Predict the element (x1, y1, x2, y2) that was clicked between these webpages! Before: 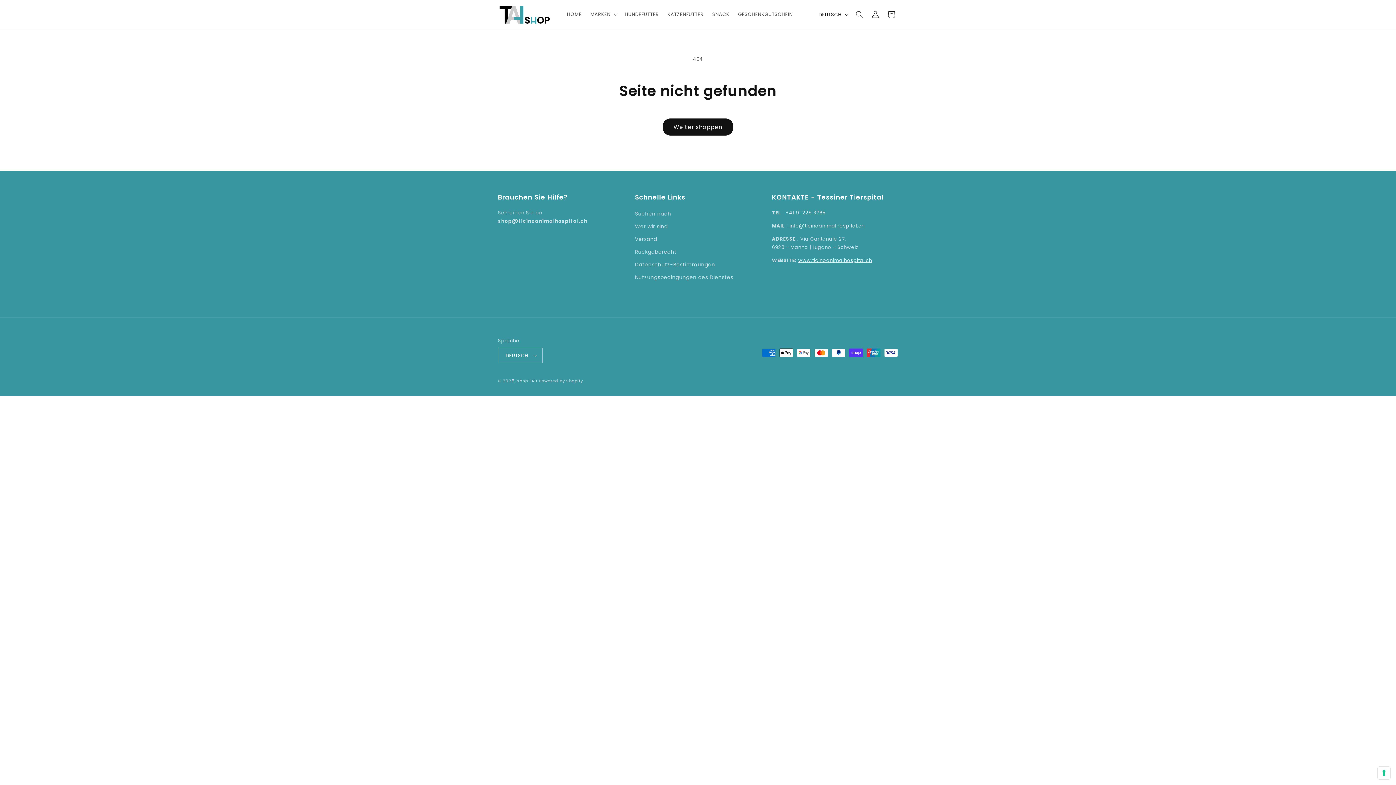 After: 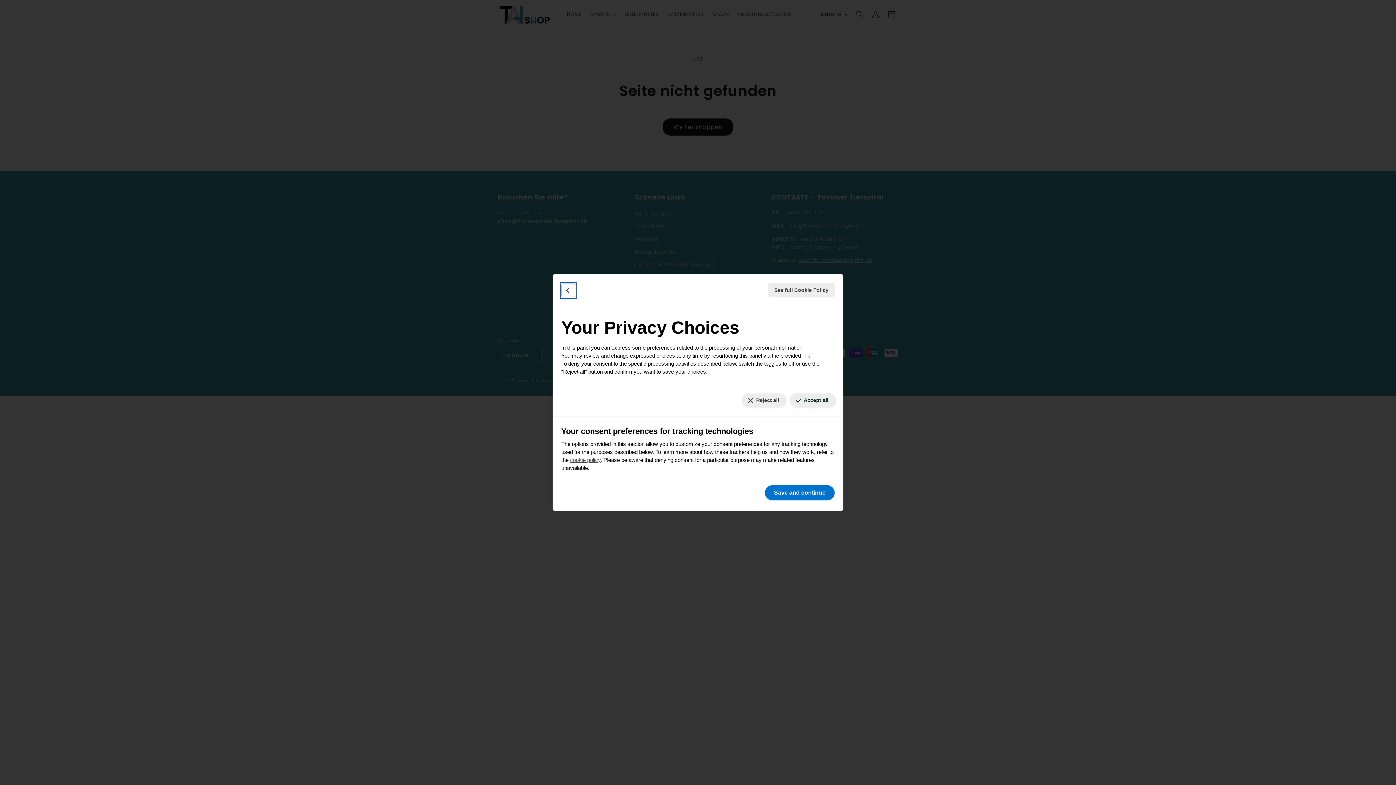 Action: bbox: (1378, 767, 1390, 779) label: Your consent preferences for tracking technologies